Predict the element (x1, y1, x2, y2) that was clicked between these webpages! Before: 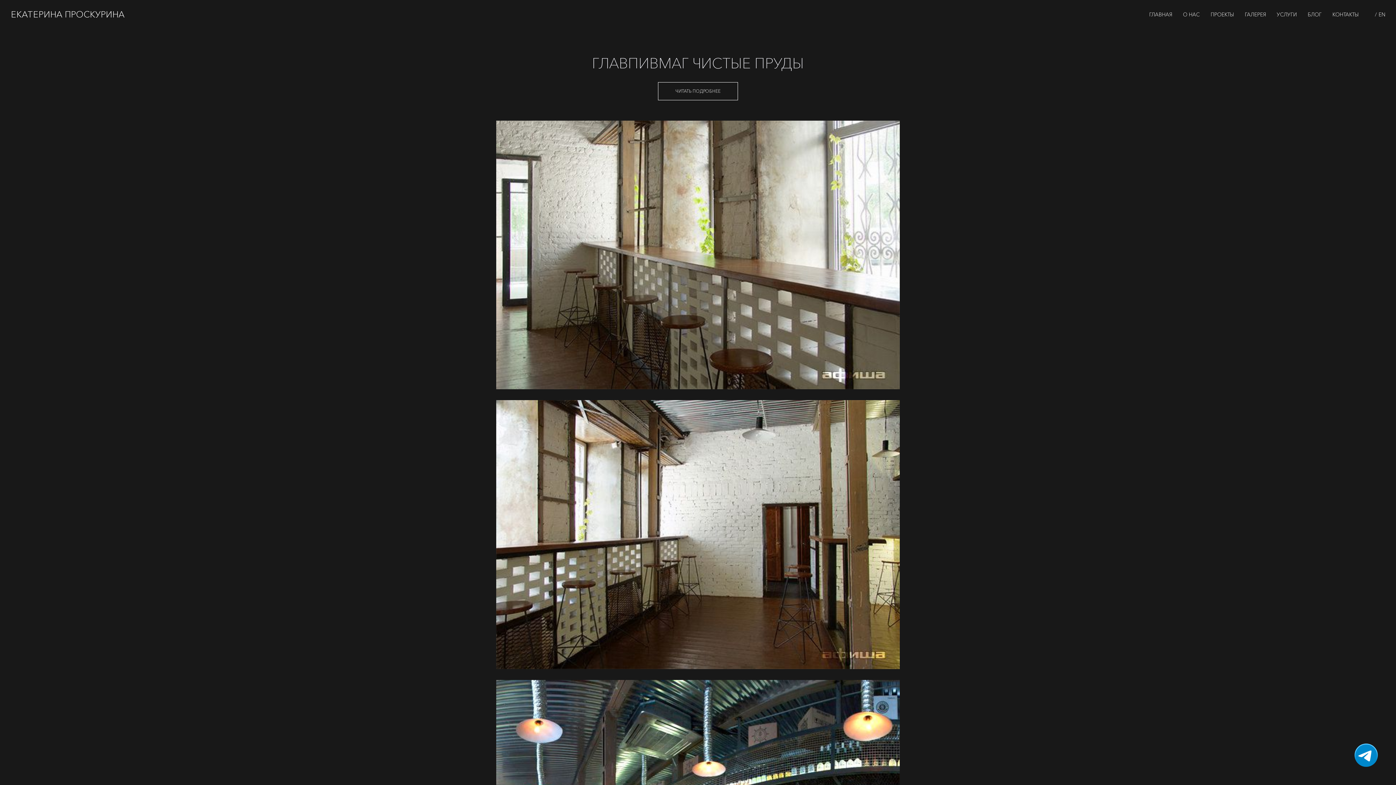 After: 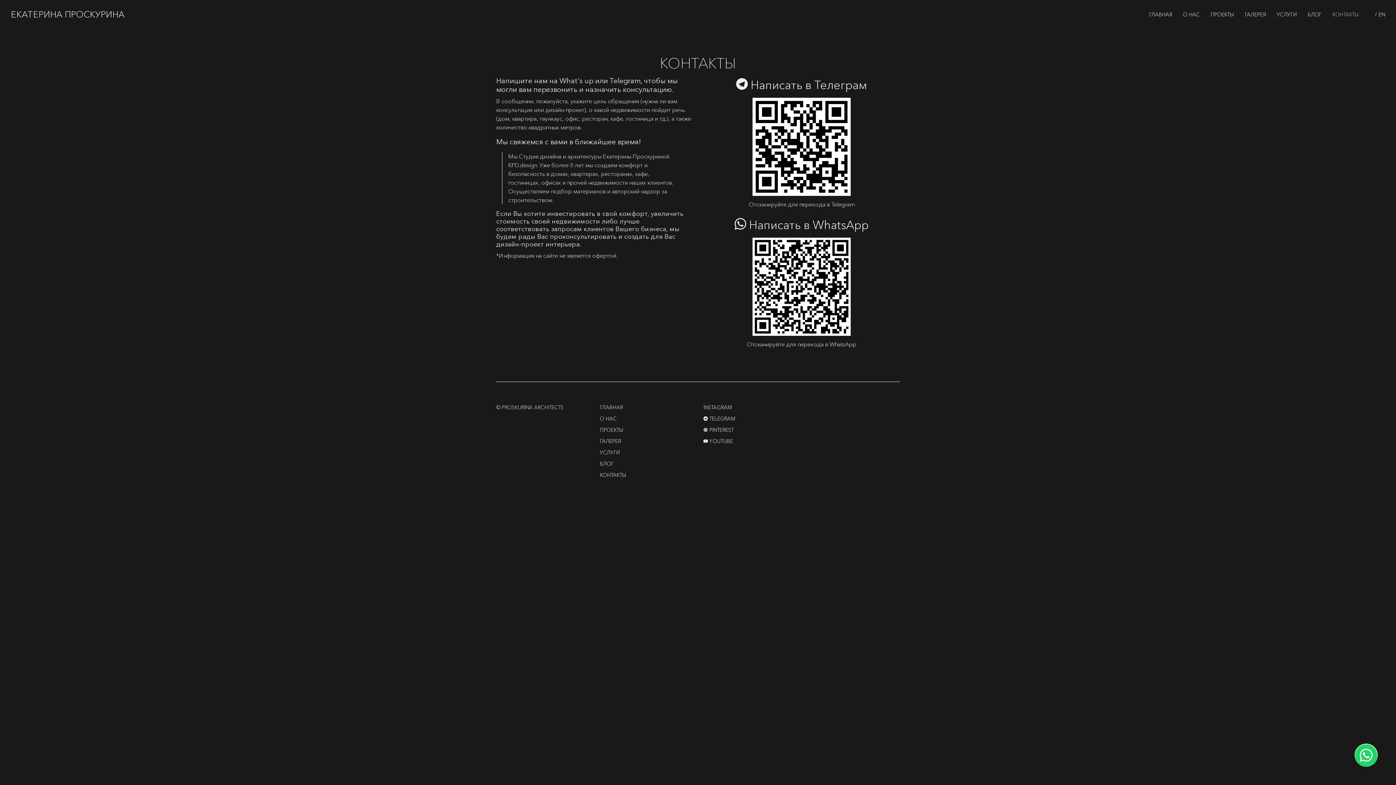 Action: bbox: (1332, 11, 1358, 17) label: КОНТАКТЫ